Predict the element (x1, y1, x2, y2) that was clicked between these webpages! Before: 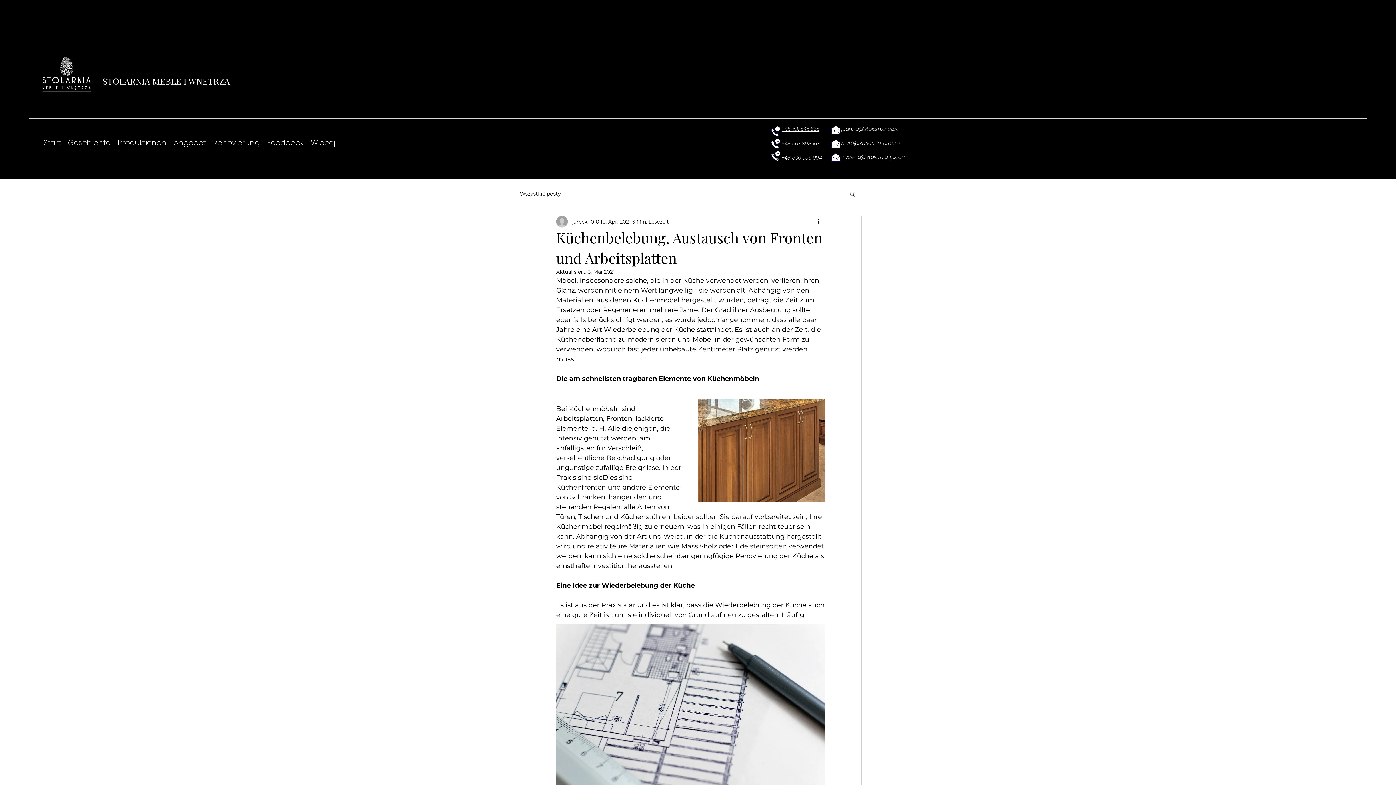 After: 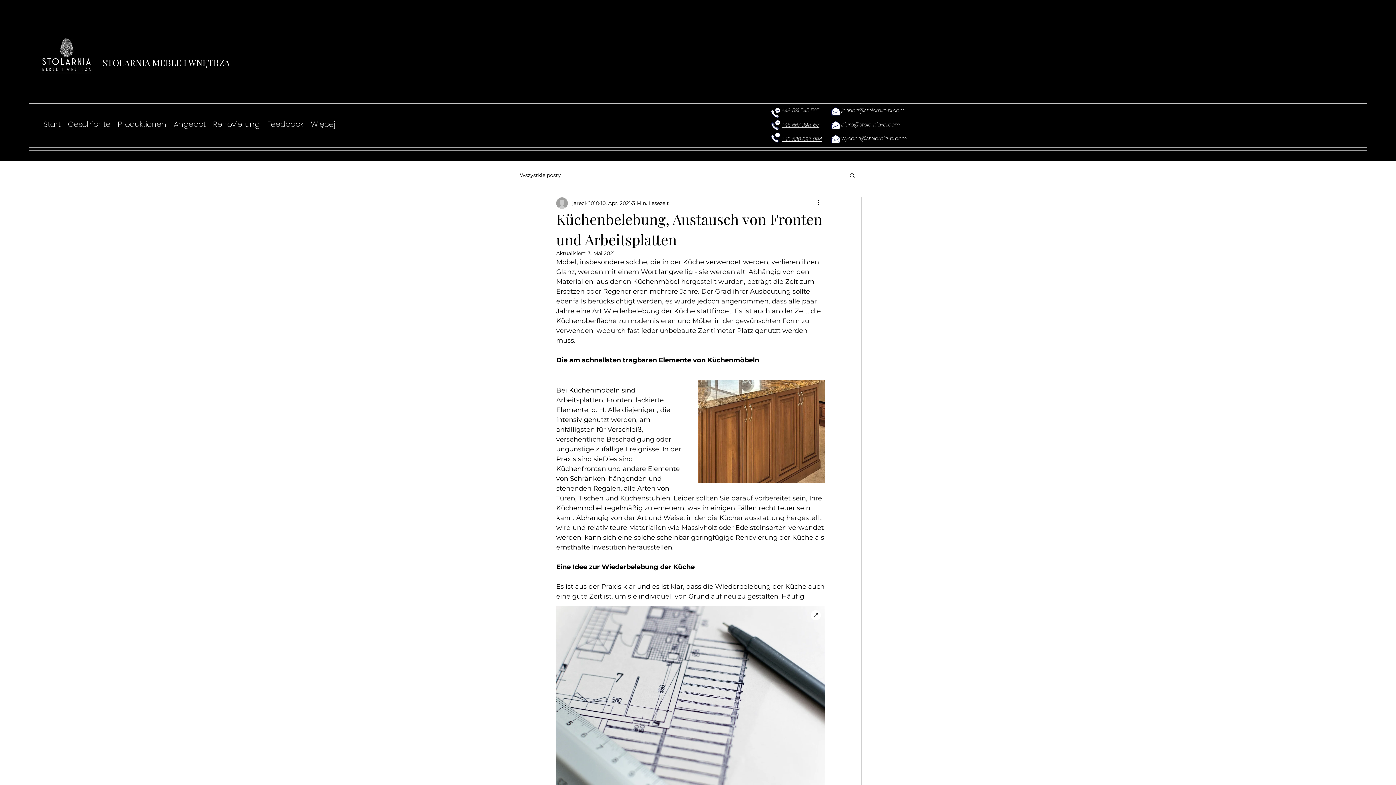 Action: bbox: (556, 624, 825, 804)